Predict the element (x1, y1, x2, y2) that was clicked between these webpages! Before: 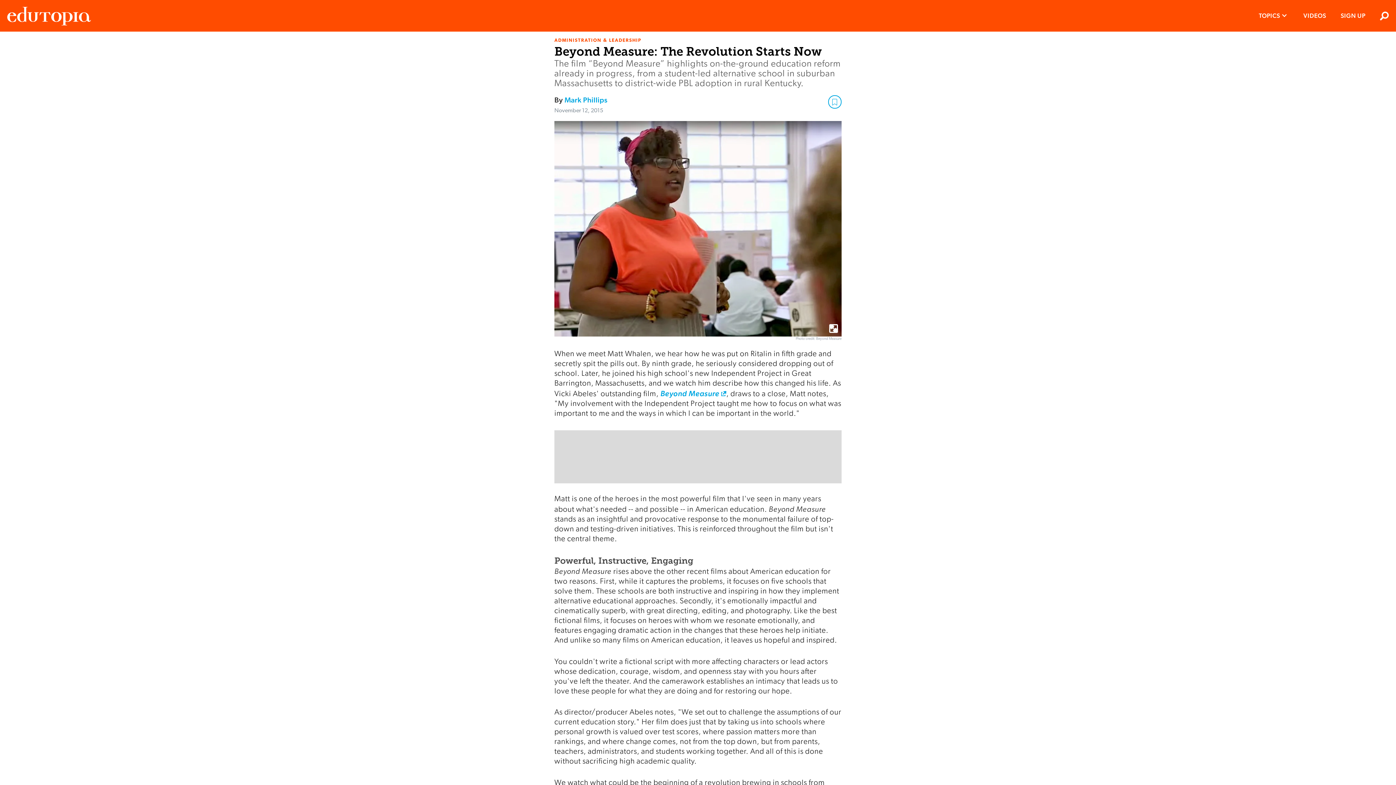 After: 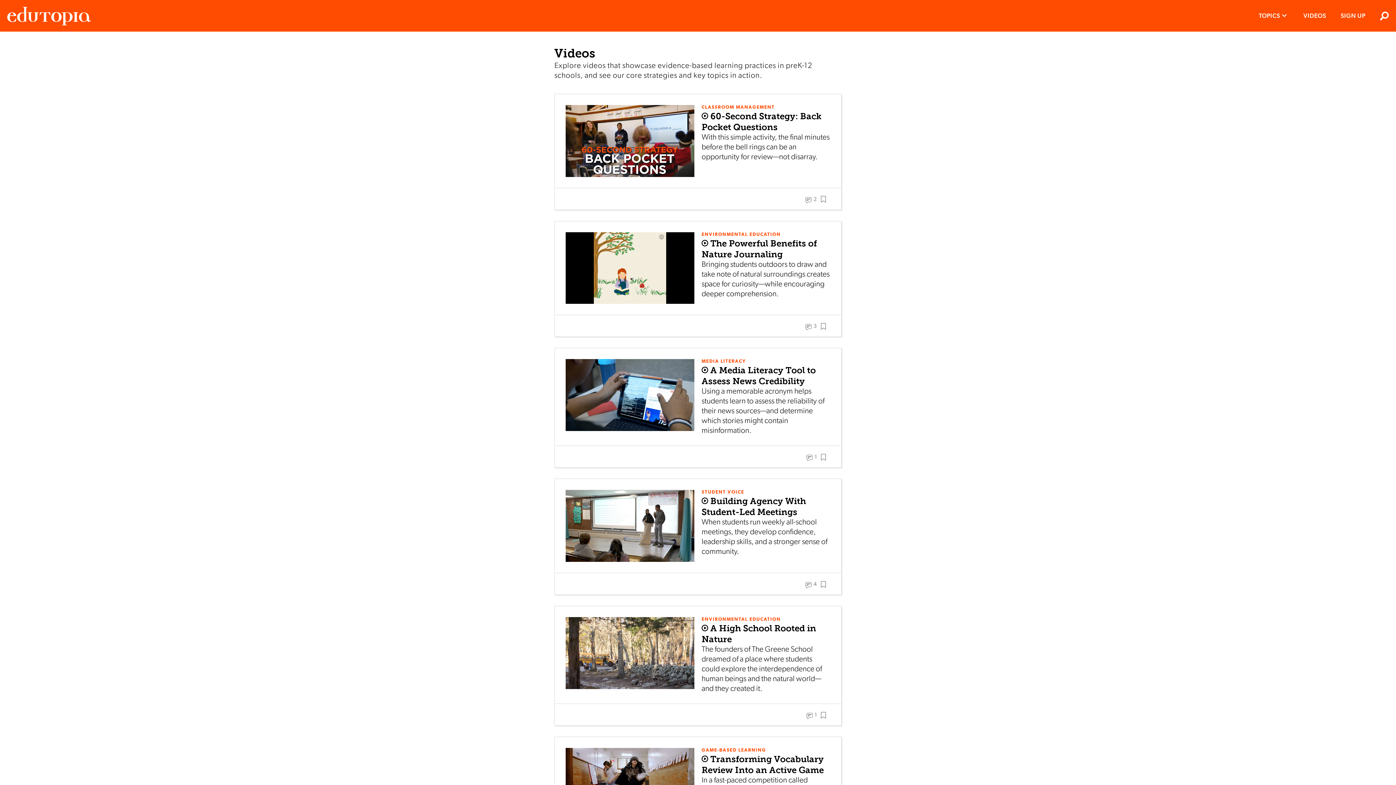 Action: label: VIDEOS bbox: (1297, 0, 1333, 31)